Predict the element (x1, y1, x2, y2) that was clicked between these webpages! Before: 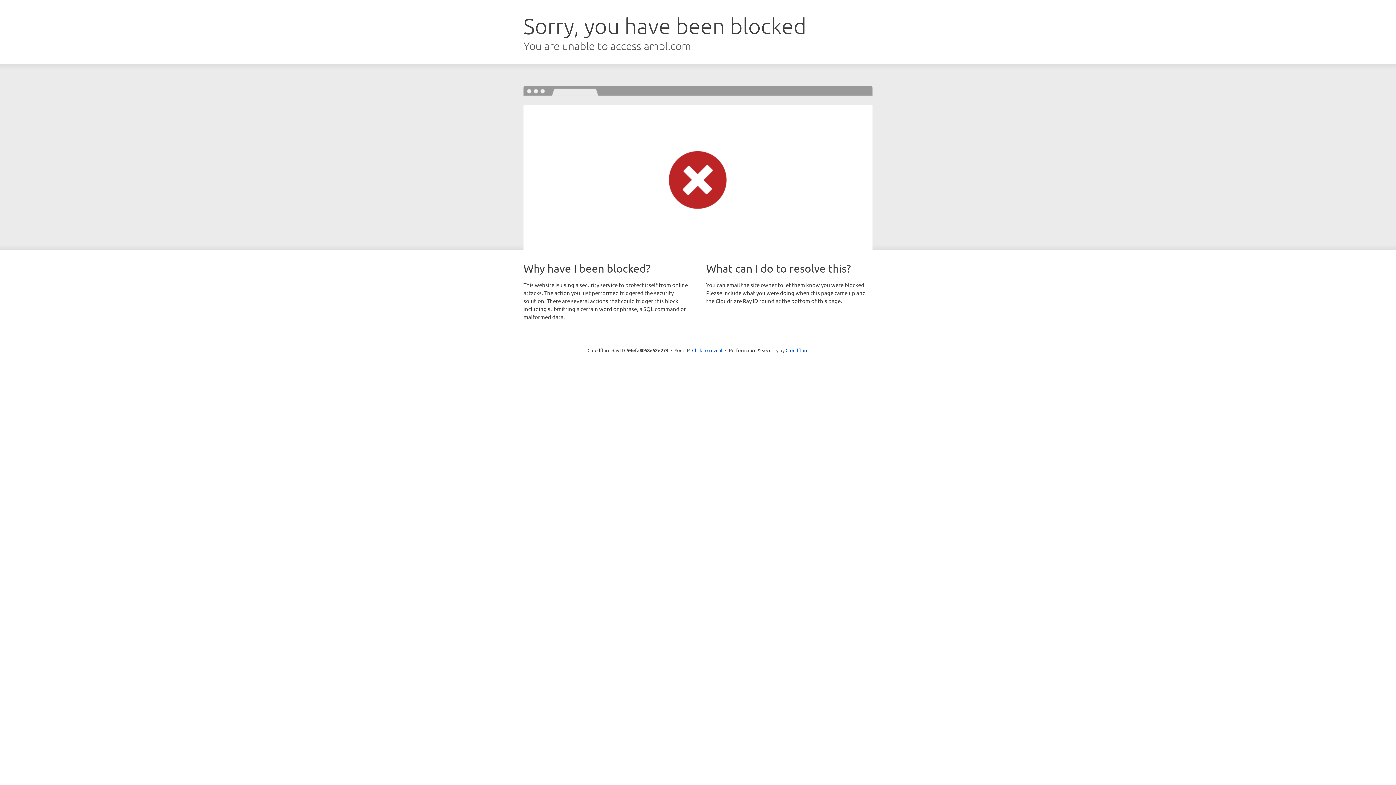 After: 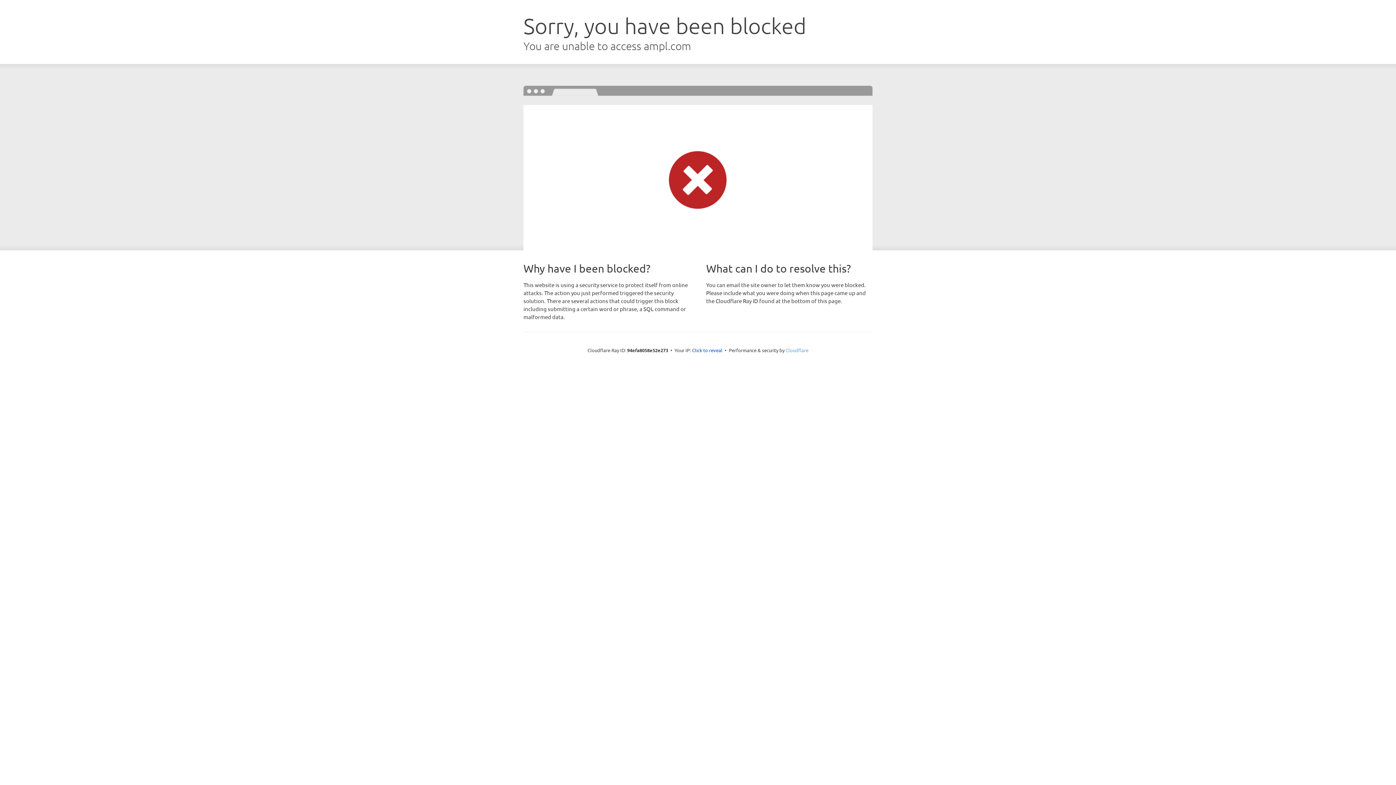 Action: bbox: (785, 347, 808, 353) label: Cloudflare